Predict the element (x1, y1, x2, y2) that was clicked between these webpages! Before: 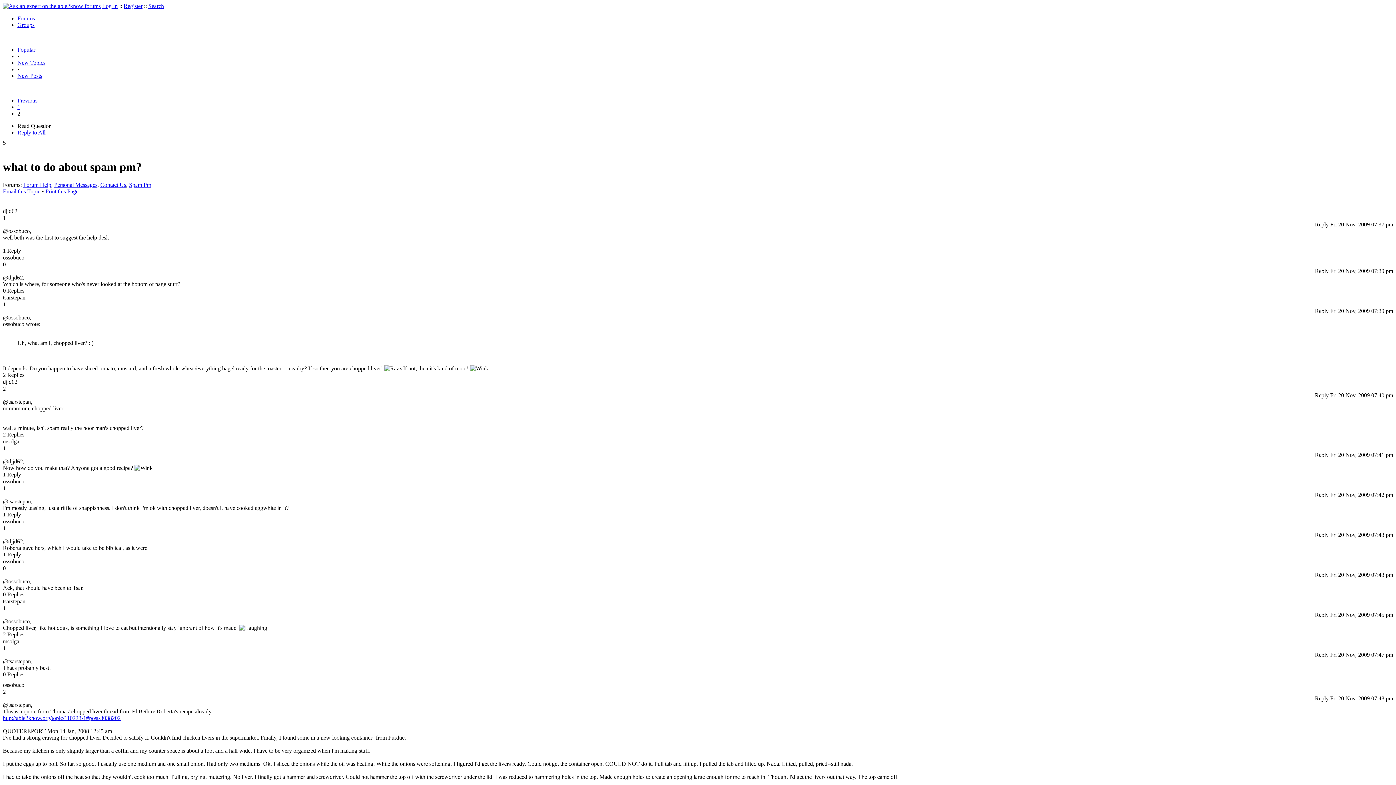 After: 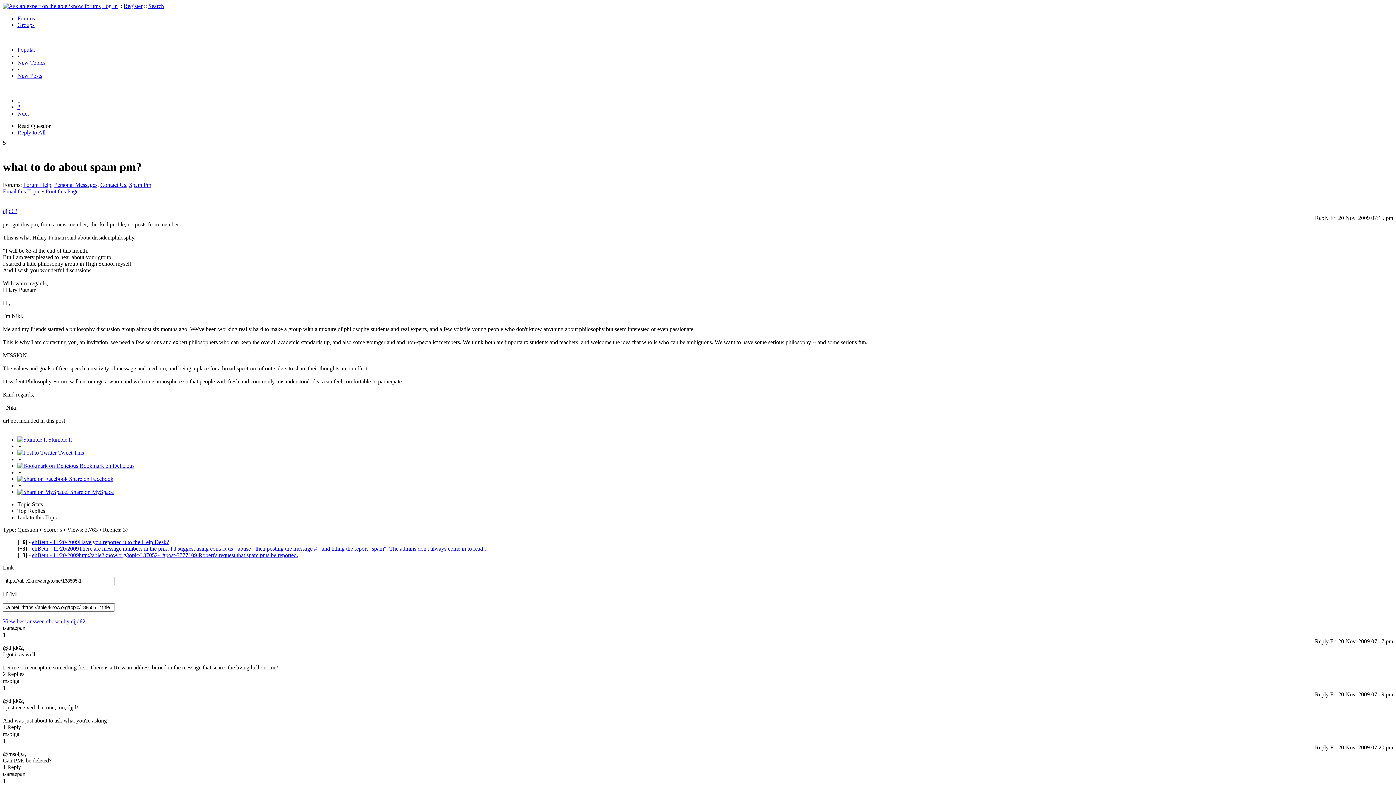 Action: bbox: (17, 104, 20, 110) label: 1